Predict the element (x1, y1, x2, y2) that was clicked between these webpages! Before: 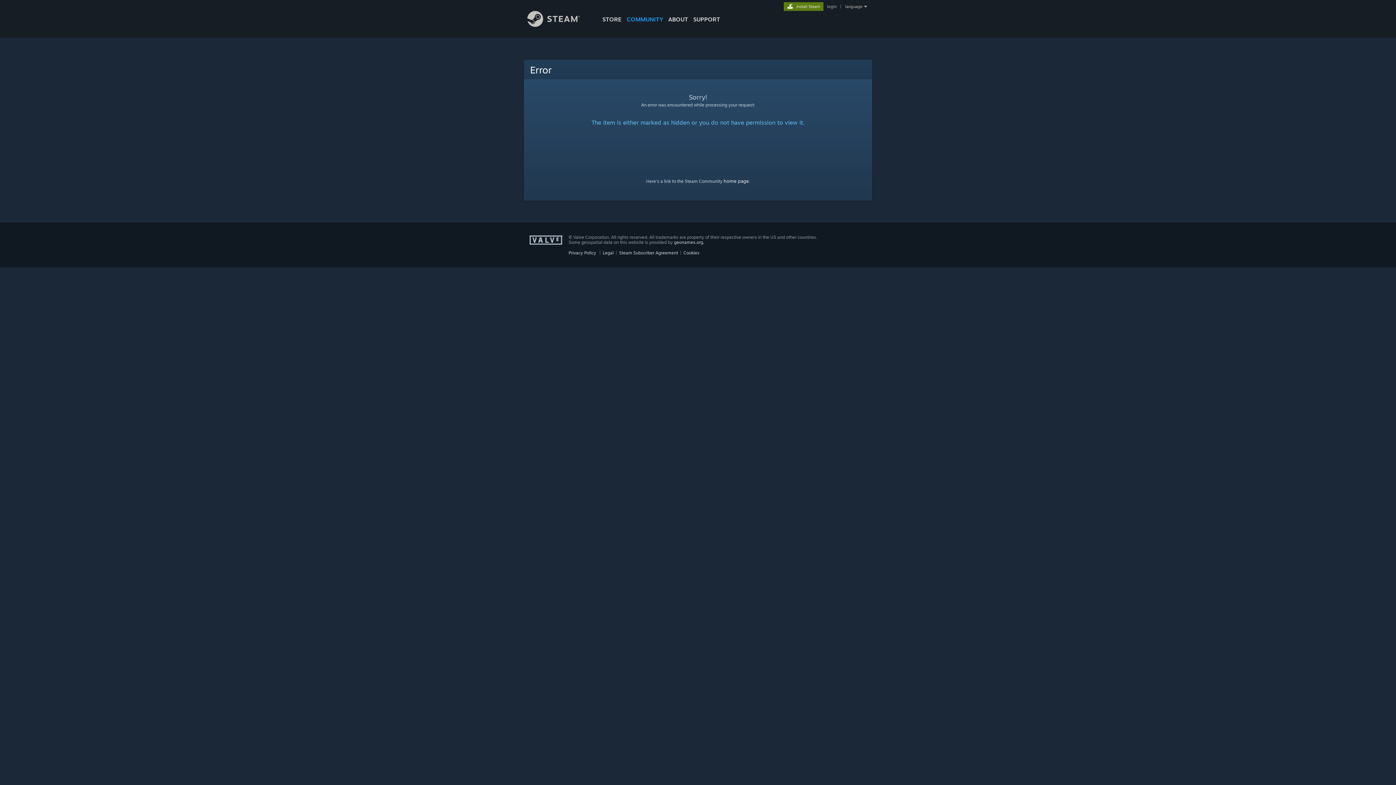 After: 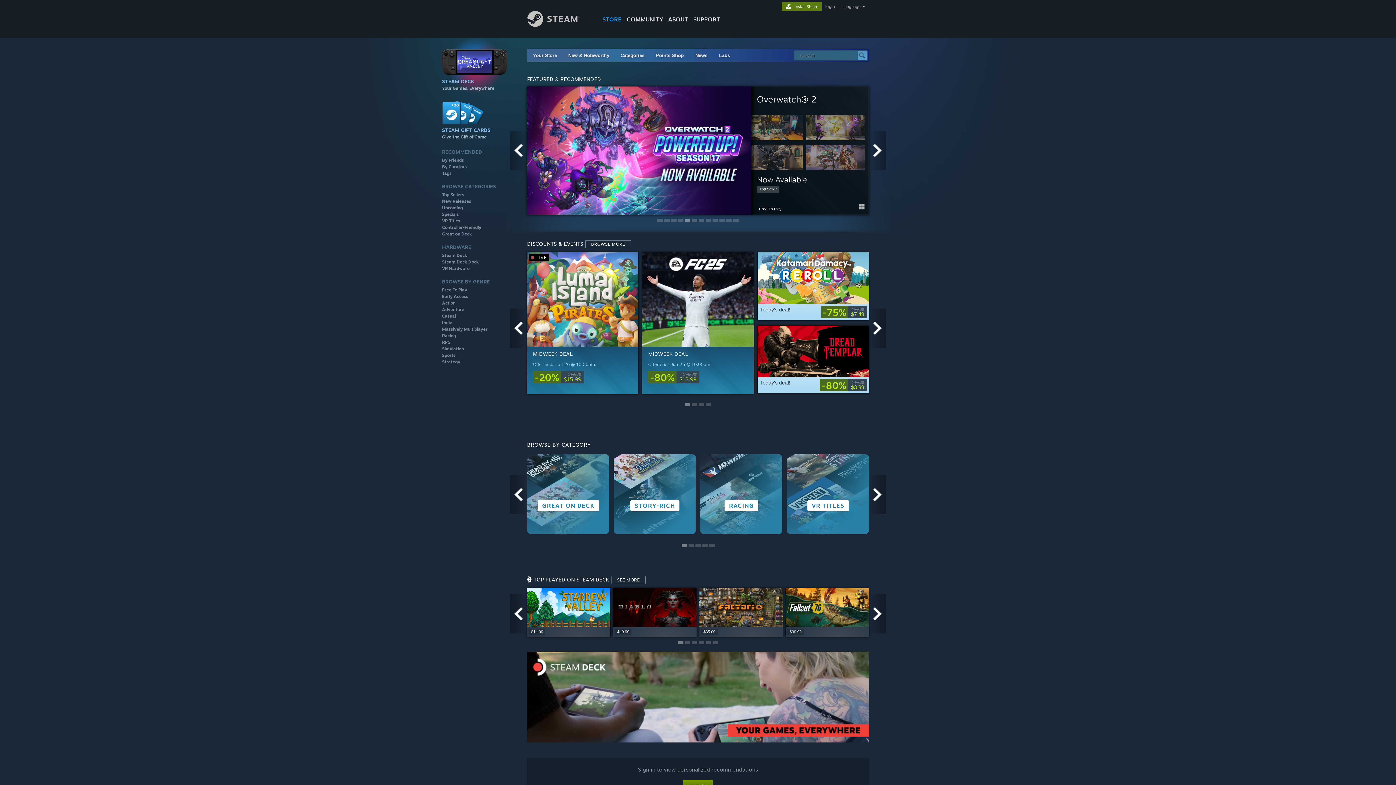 Action: label: STORE bbox: (600, 0, 624, 24)